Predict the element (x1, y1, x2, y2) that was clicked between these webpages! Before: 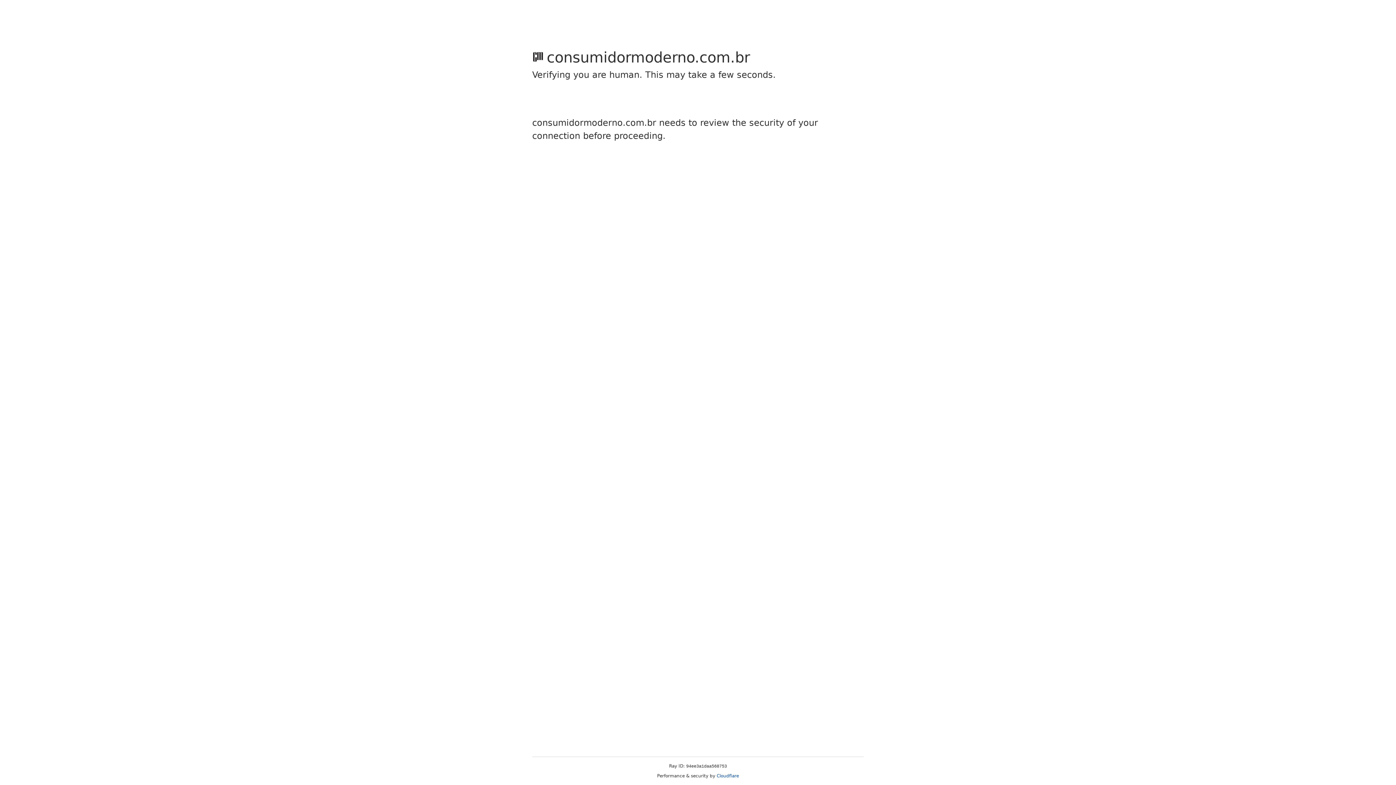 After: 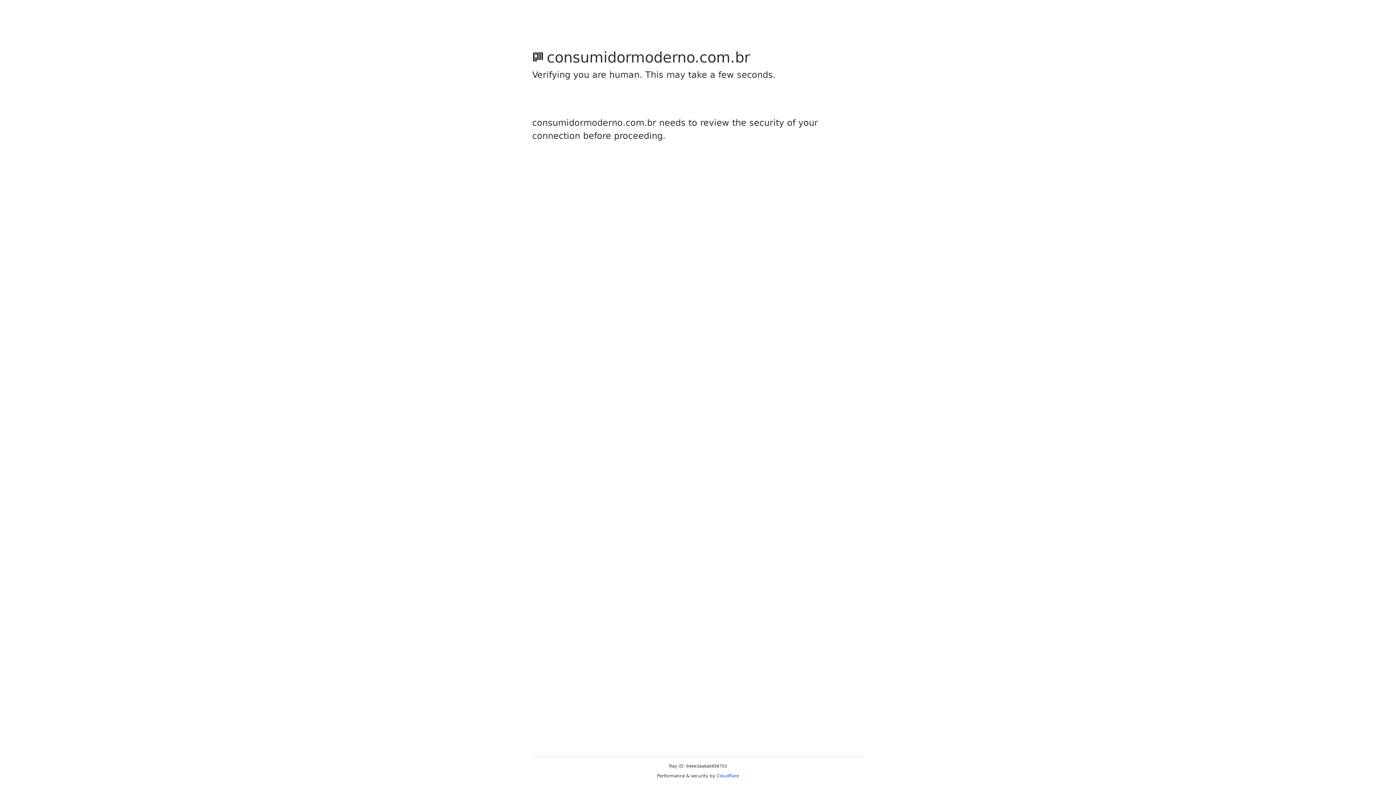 Action: label: Cloudflare bbox: (716, 773, 739, 778)